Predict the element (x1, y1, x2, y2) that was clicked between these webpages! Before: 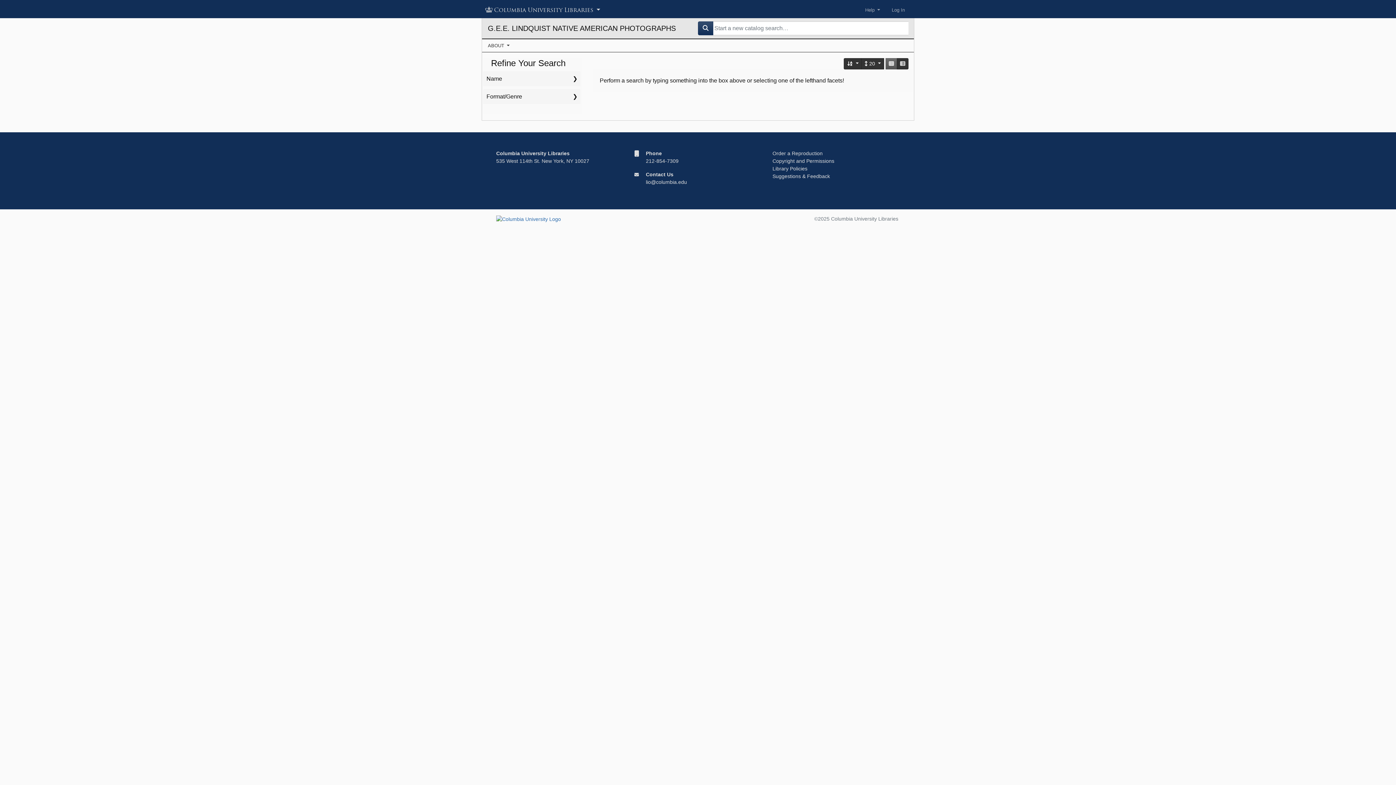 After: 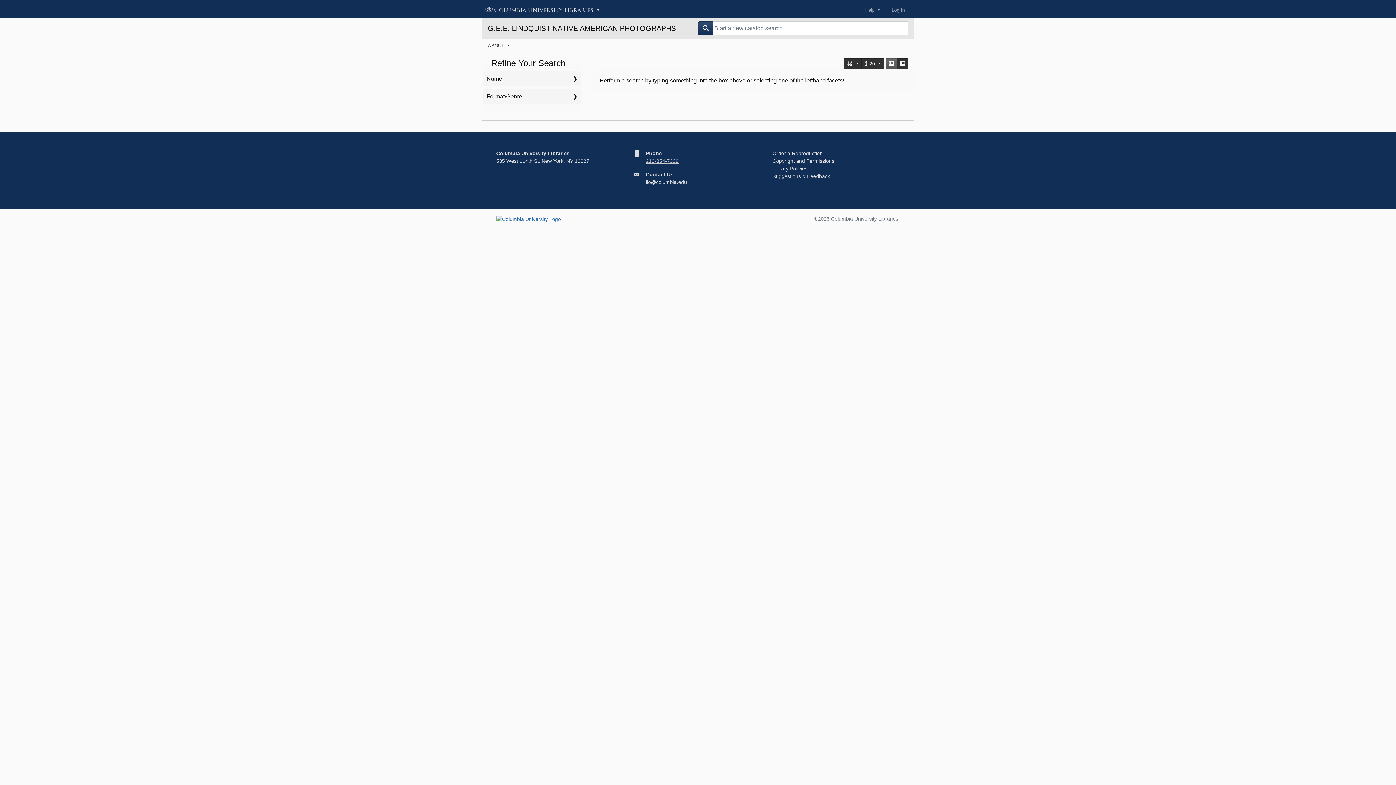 Action: bbox: (646, 158, 678, 164) label: 212-854-7309